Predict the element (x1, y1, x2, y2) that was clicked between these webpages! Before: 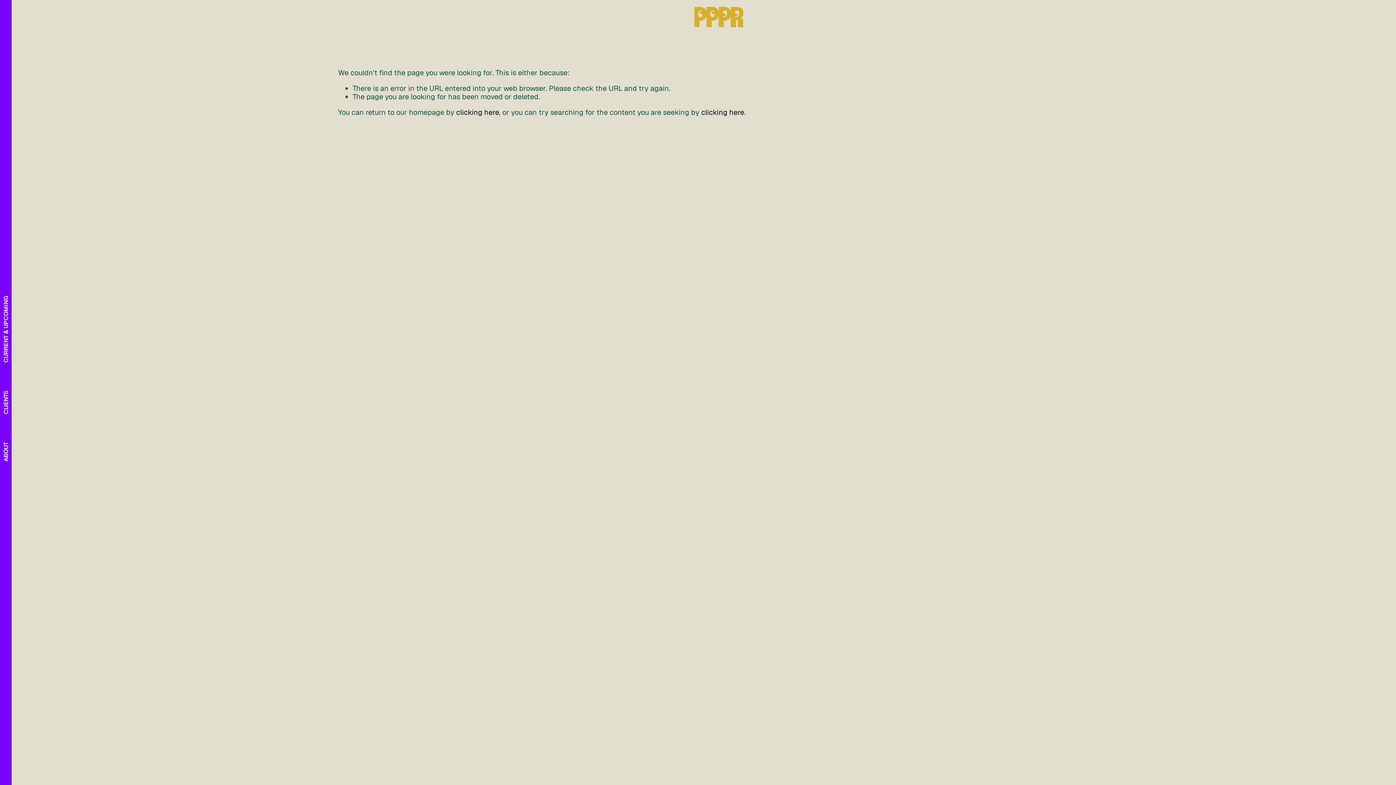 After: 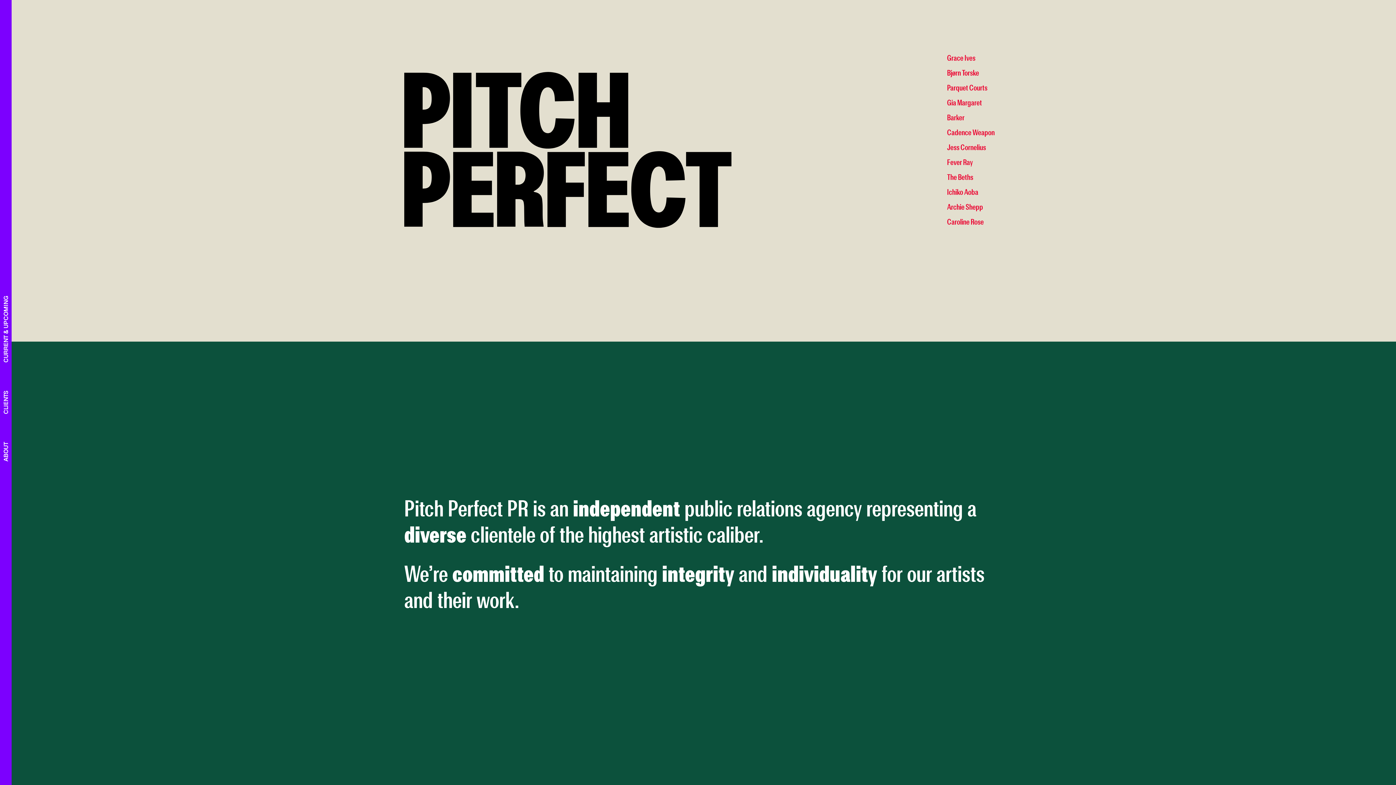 Action: bbox: (456, 107, 499, 117) label: clicking here